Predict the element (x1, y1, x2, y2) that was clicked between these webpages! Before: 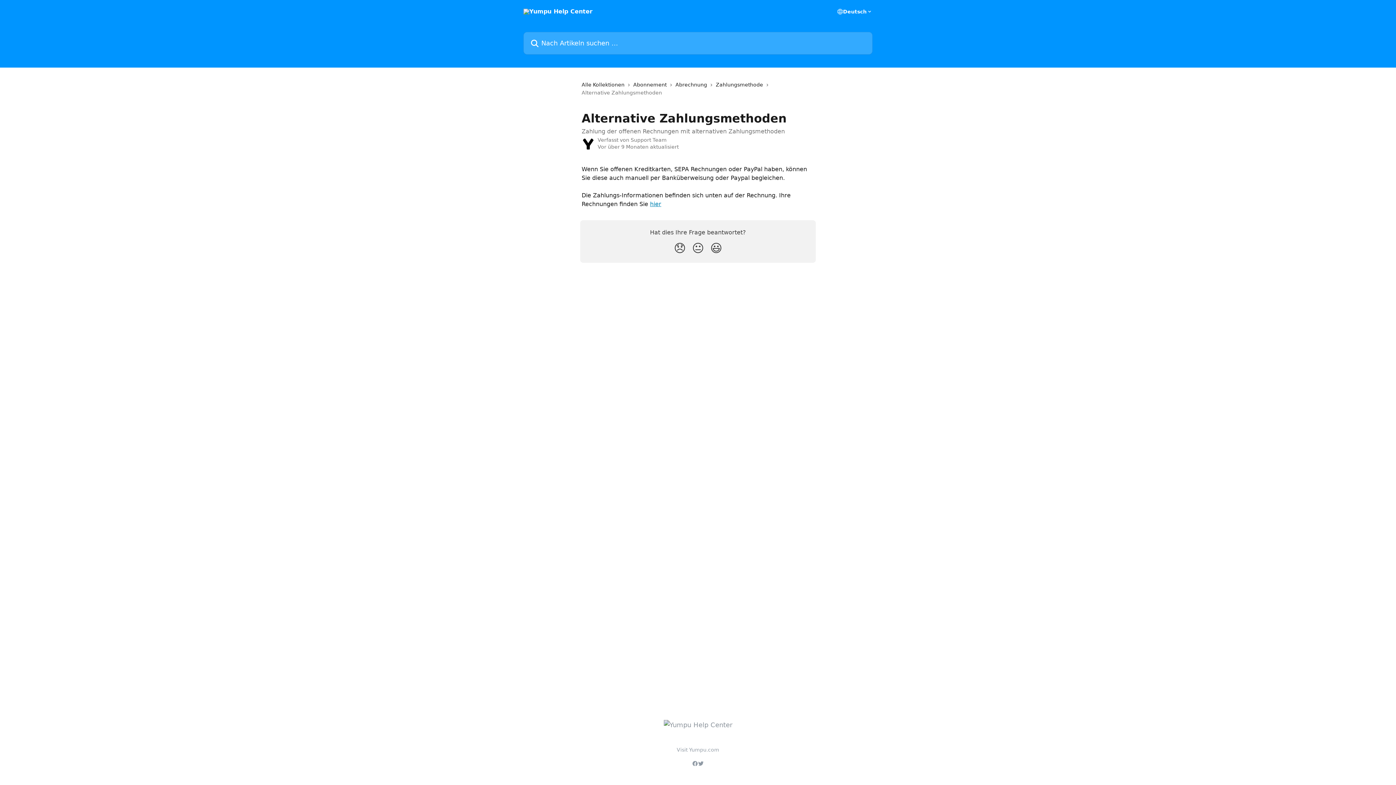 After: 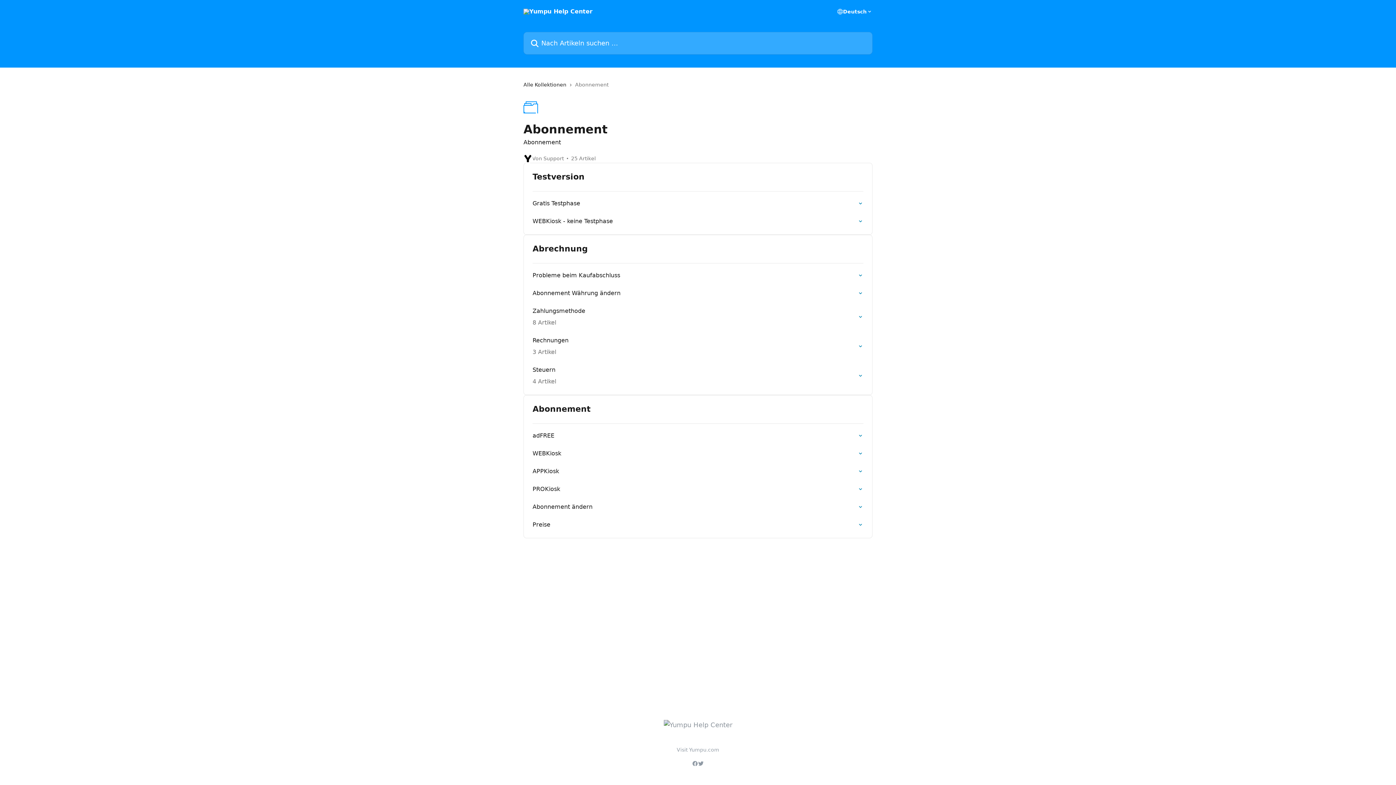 Action: label: Abonnement bbox: (633, 80, 669, 88)